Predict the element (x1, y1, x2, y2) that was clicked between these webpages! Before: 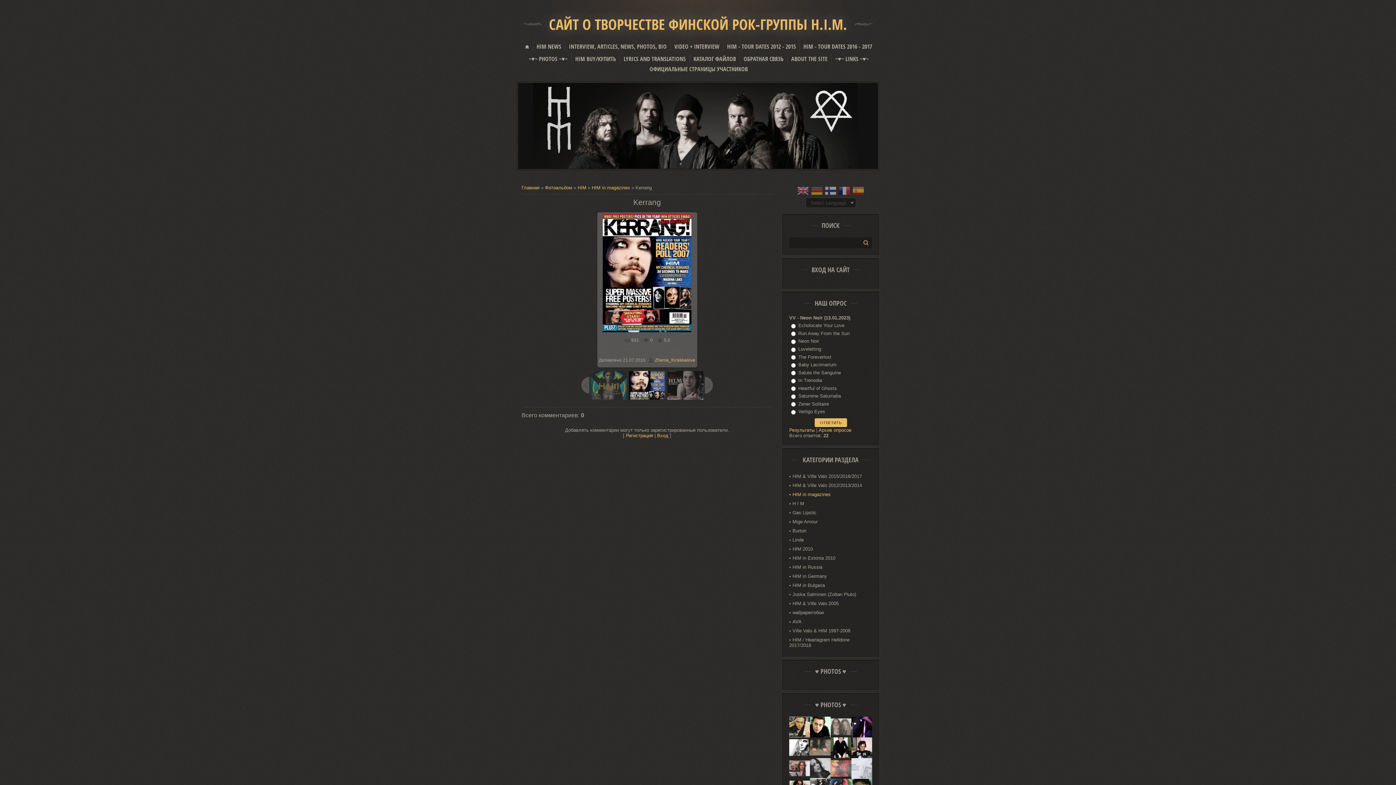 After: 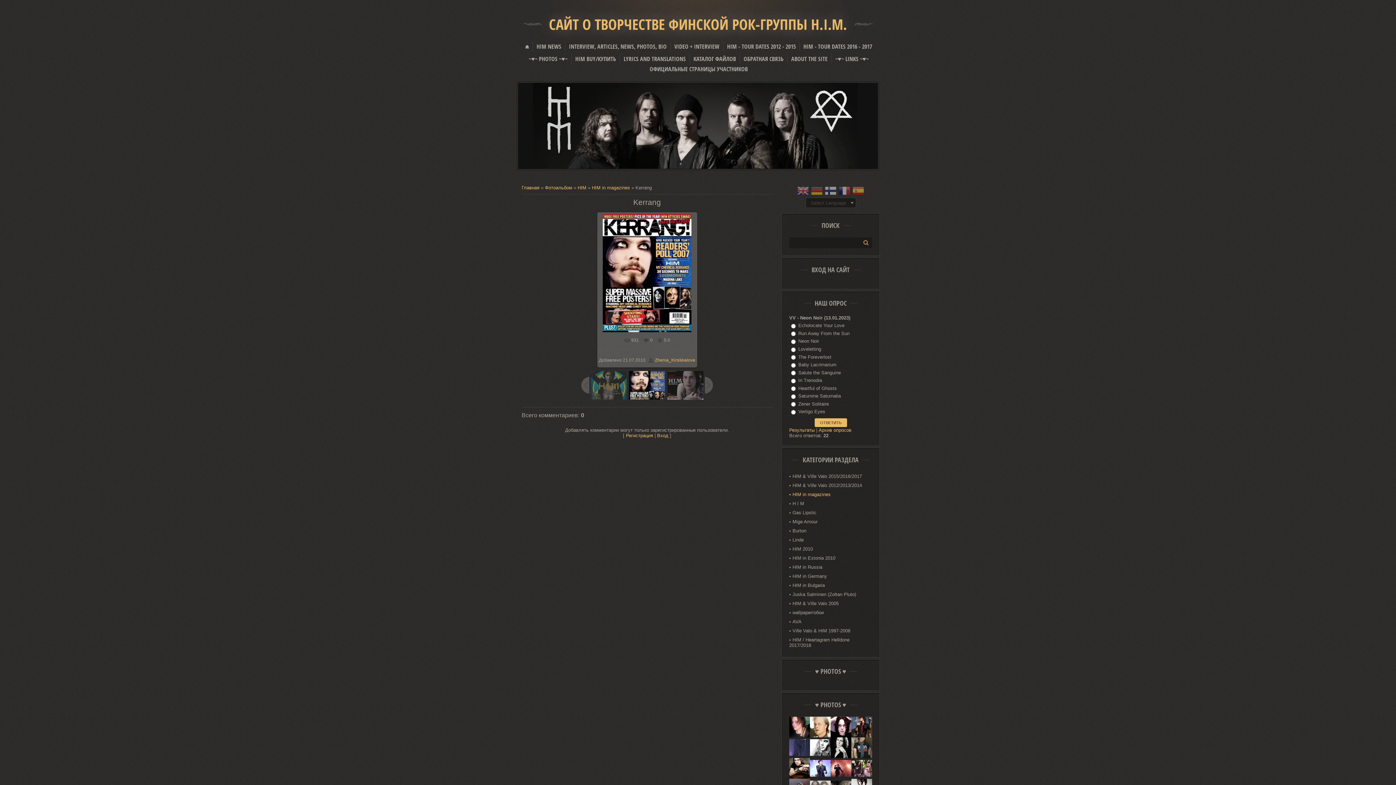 Action: bbox: (628, 371, 666, 400)